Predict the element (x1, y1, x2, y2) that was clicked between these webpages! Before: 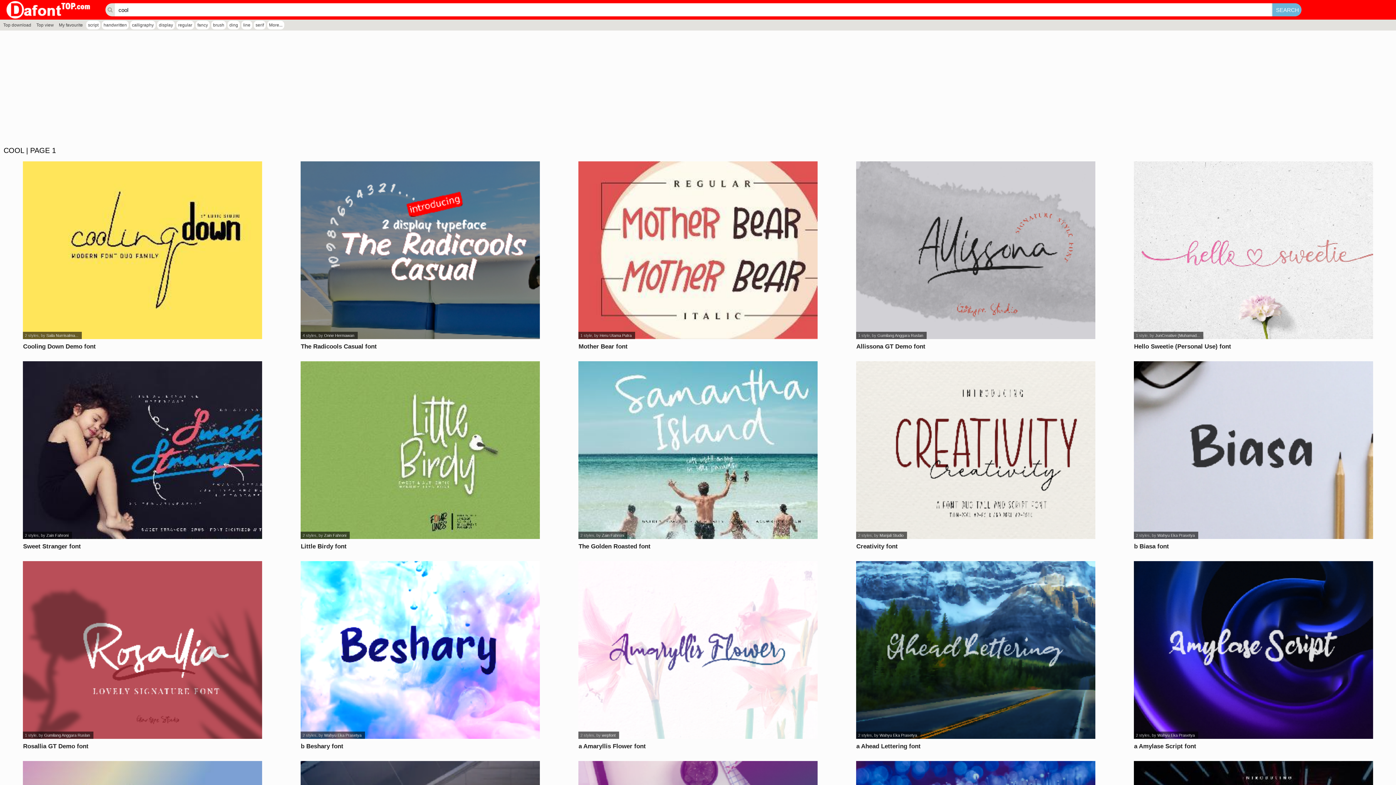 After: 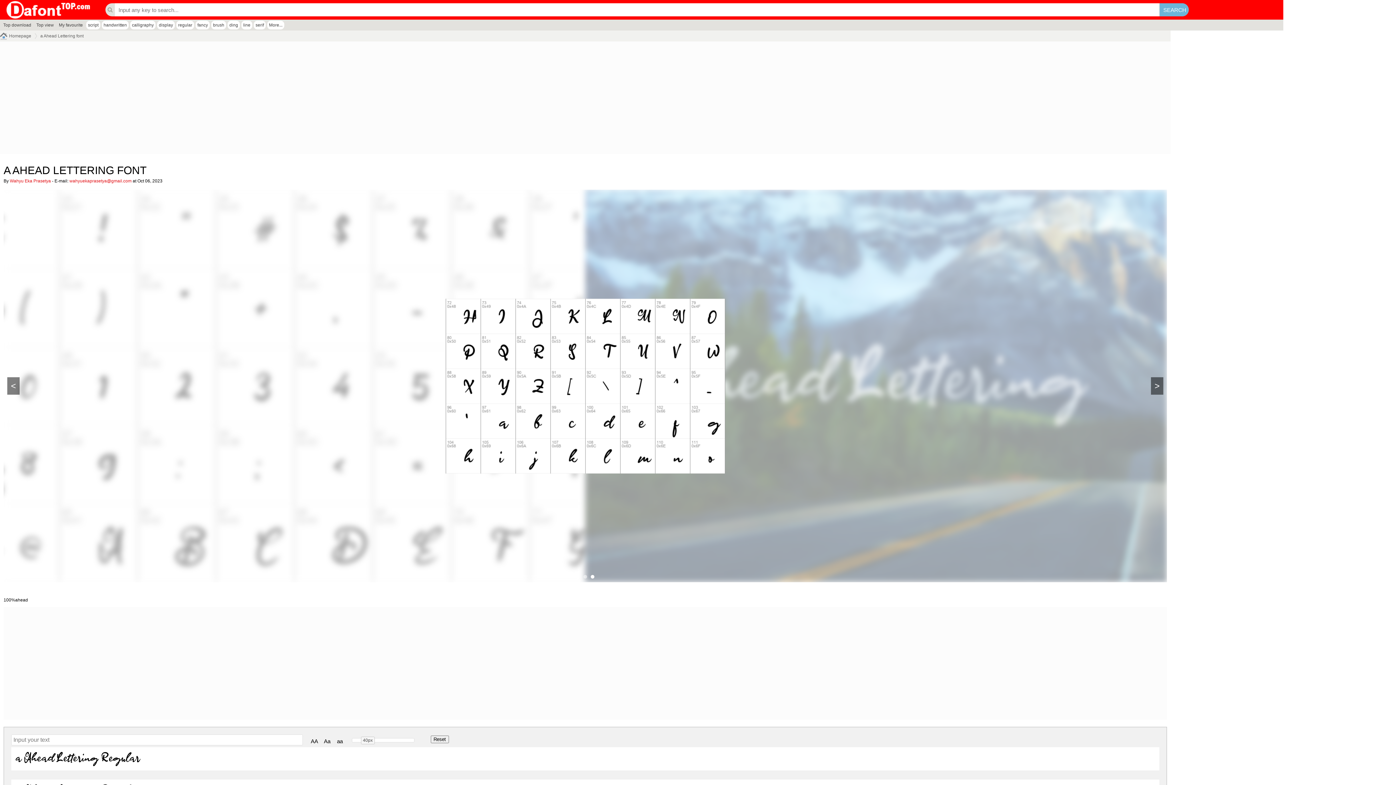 Action: bbox: (856, 561, 1095, 739)